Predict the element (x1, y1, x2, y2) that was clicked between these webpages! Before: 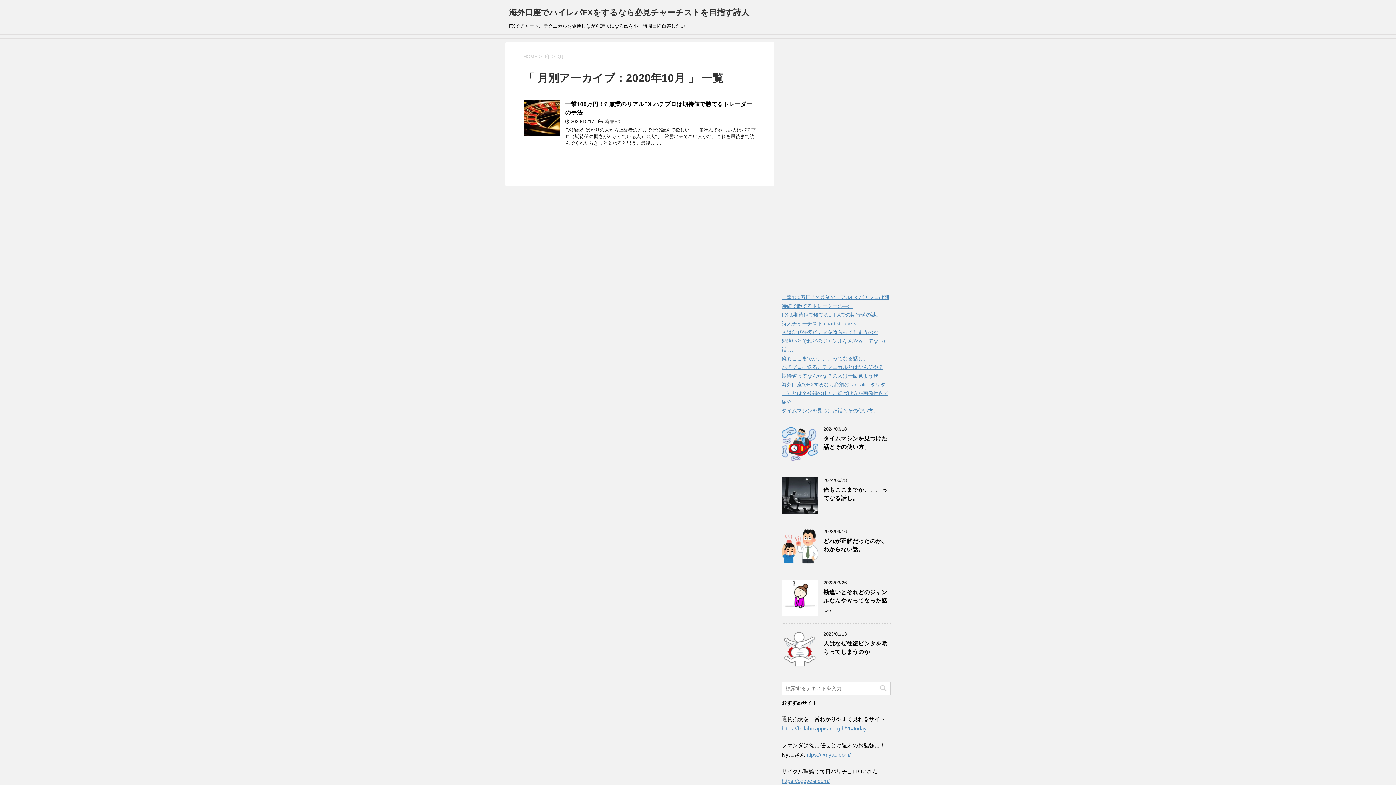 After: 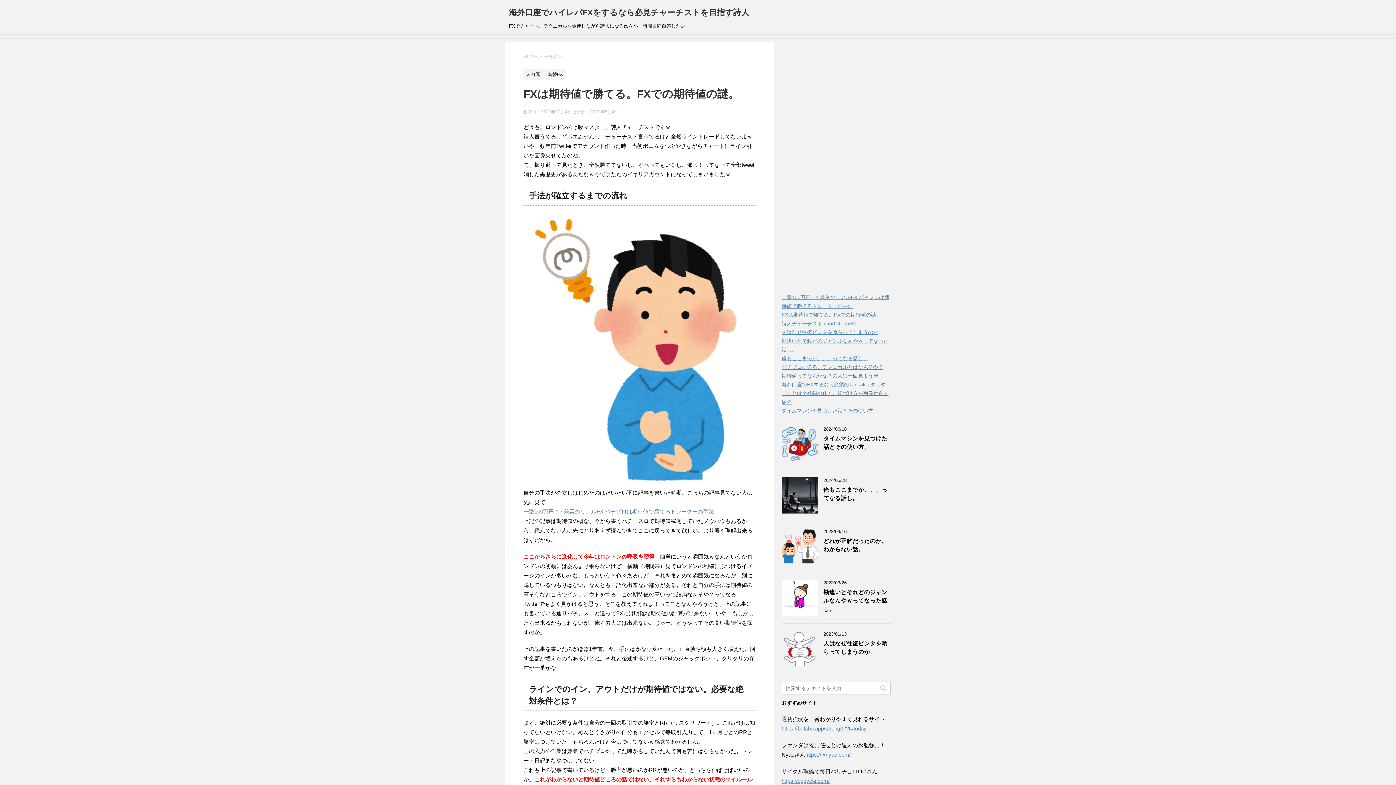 Action: bbox: (781, 312, 881, 317) label: FXは期待値で勝てる。FXでの期待値の謎。